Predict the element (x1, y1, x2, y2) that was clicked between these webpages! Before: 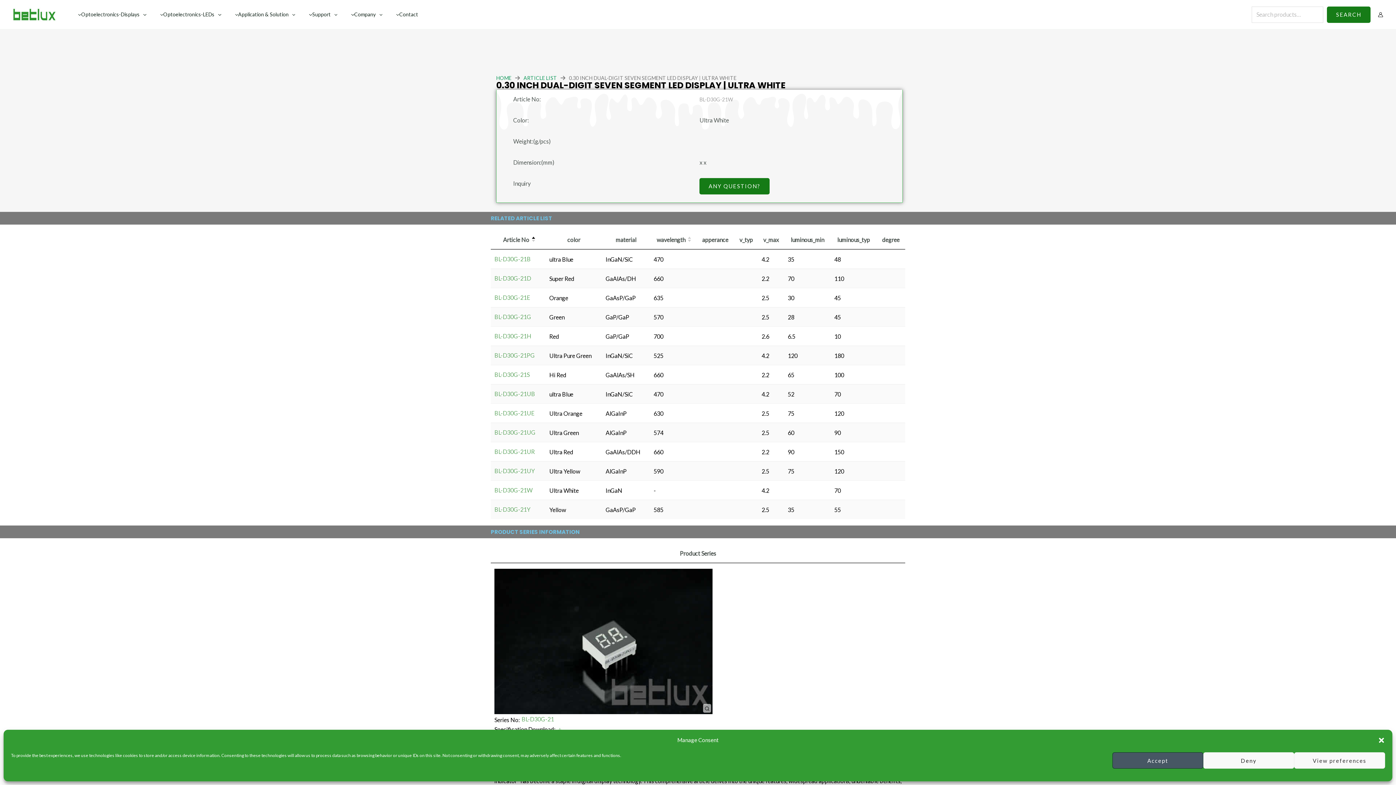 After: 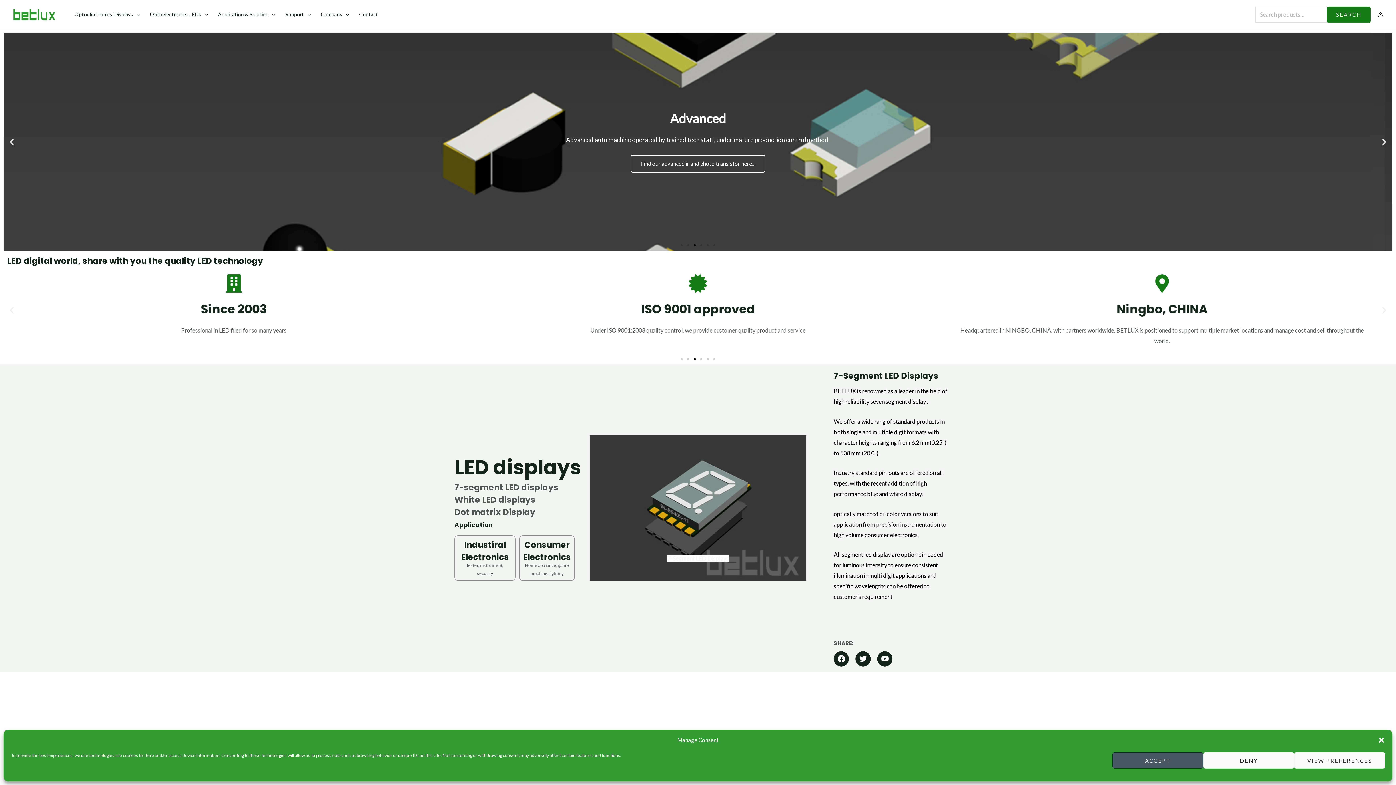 Action: label: Account icon link bbox: (1378, 11, 1383, 17)